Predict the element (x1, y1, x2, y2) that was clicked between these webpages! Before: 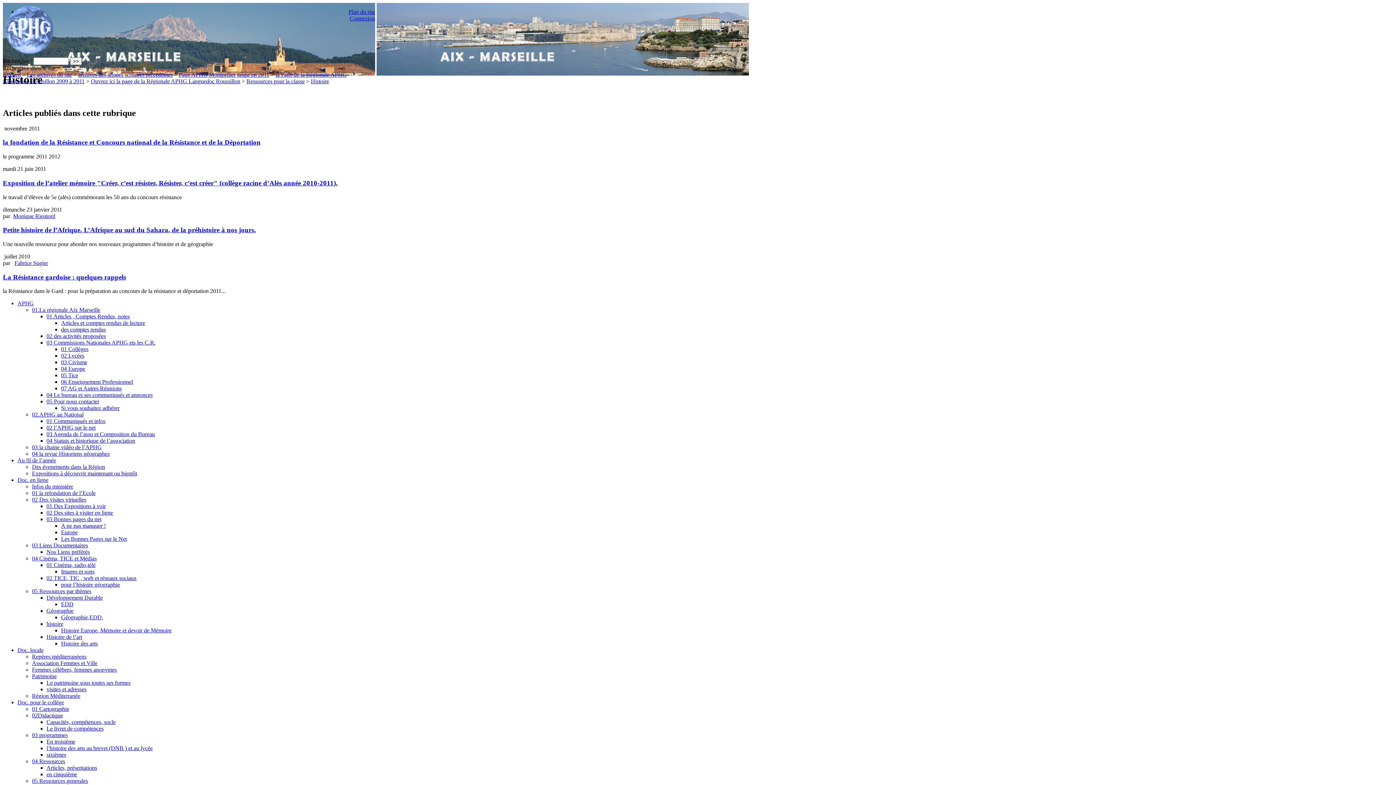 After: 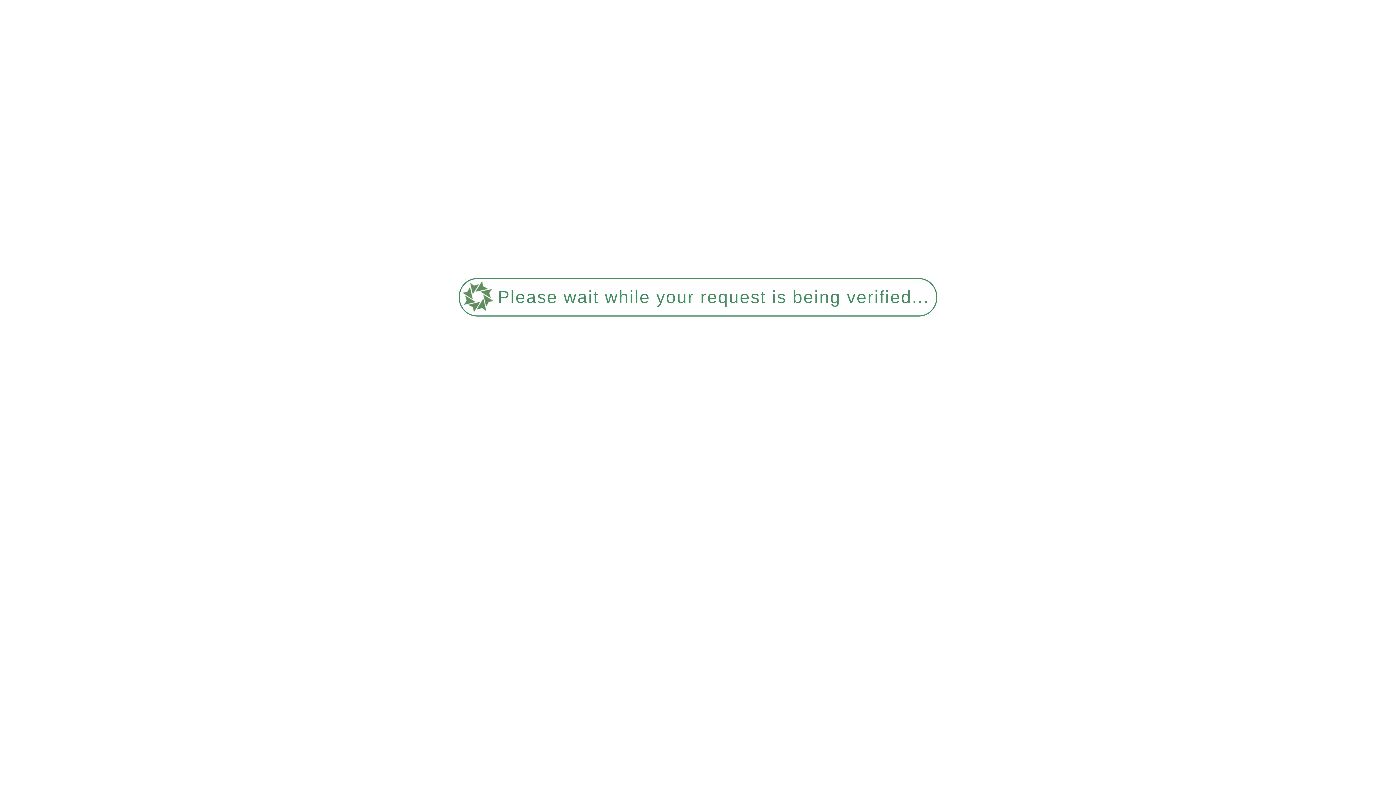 Action: label: archives des années scolaires précedentes bbox: (78, 71, 172, 77)